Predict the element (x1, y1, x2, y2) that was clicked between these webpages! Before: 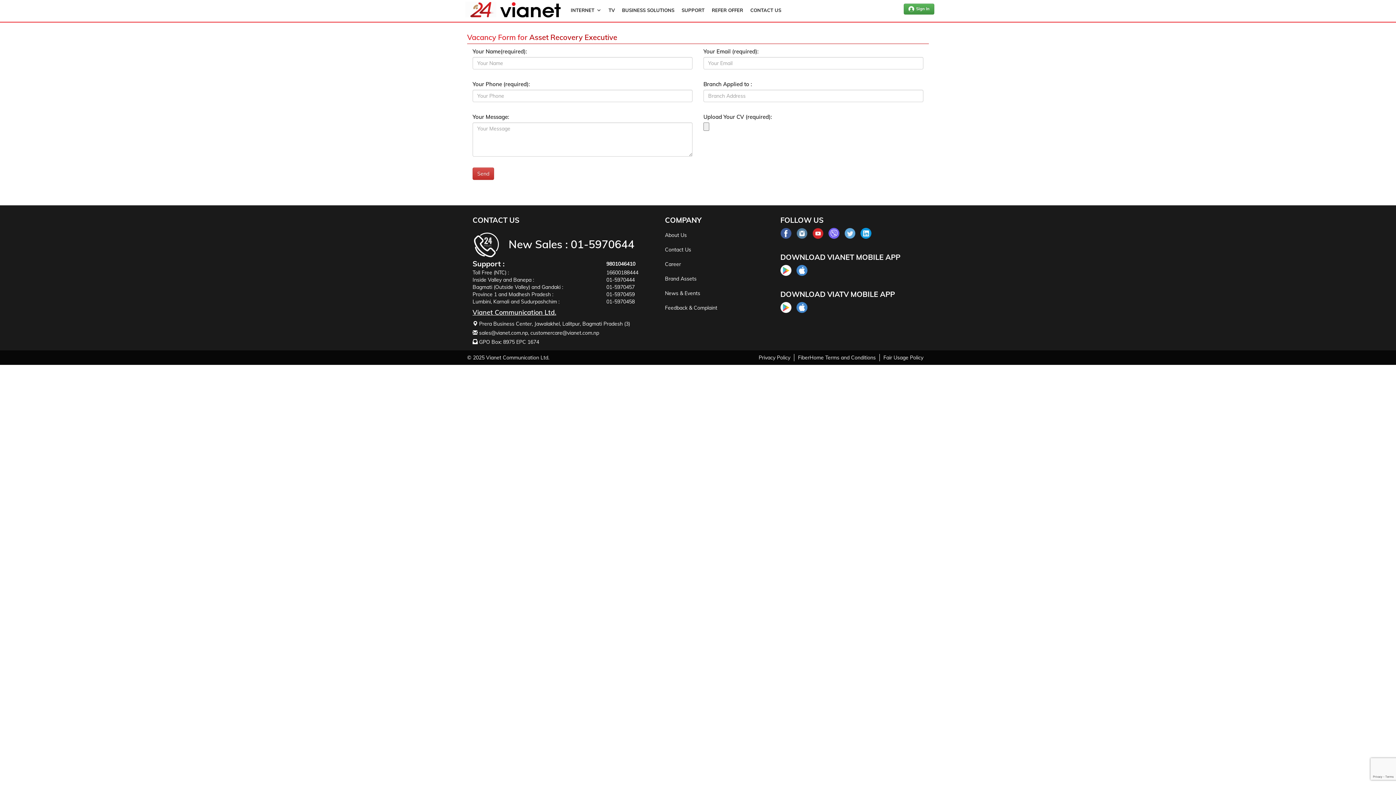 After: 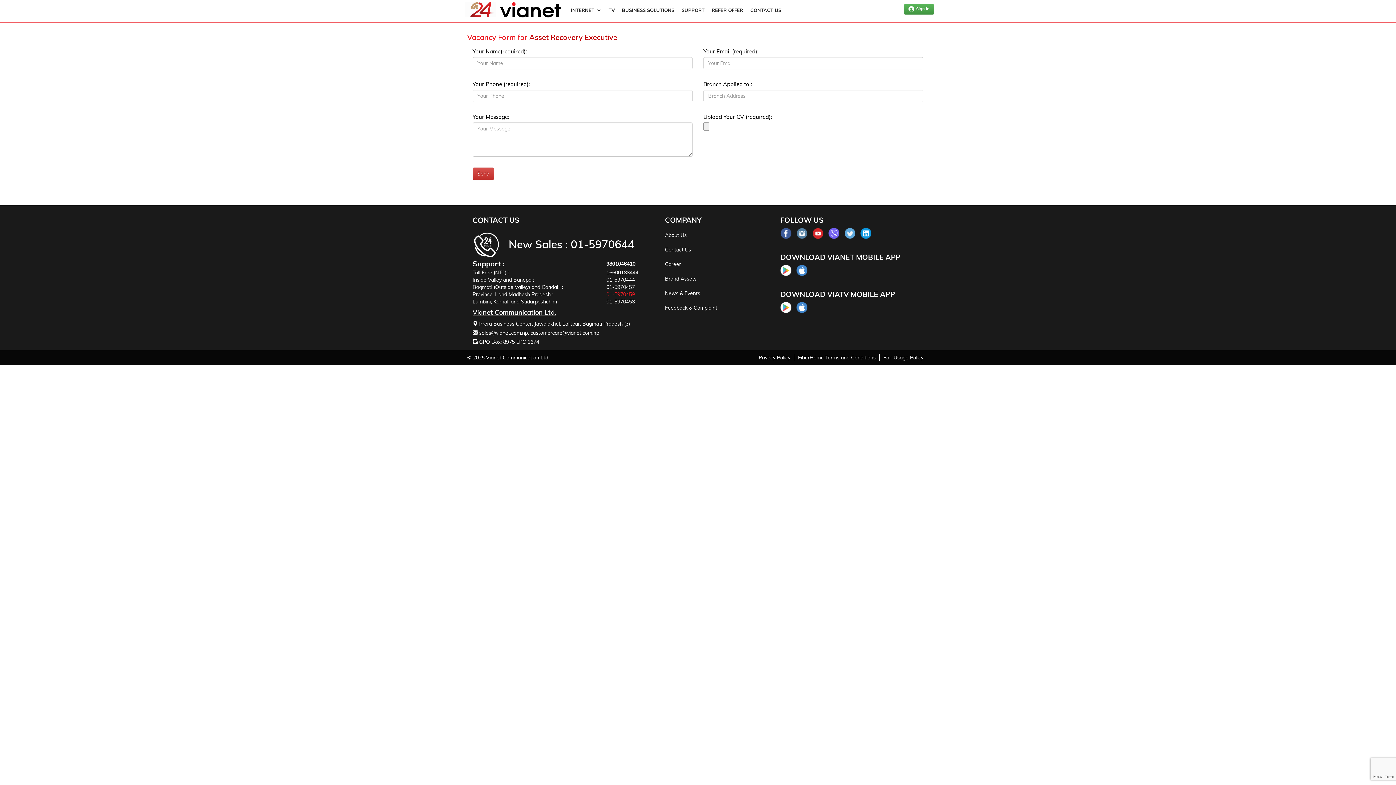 Action: bbox: (606, 291, 634, 297) label: 01-5970459